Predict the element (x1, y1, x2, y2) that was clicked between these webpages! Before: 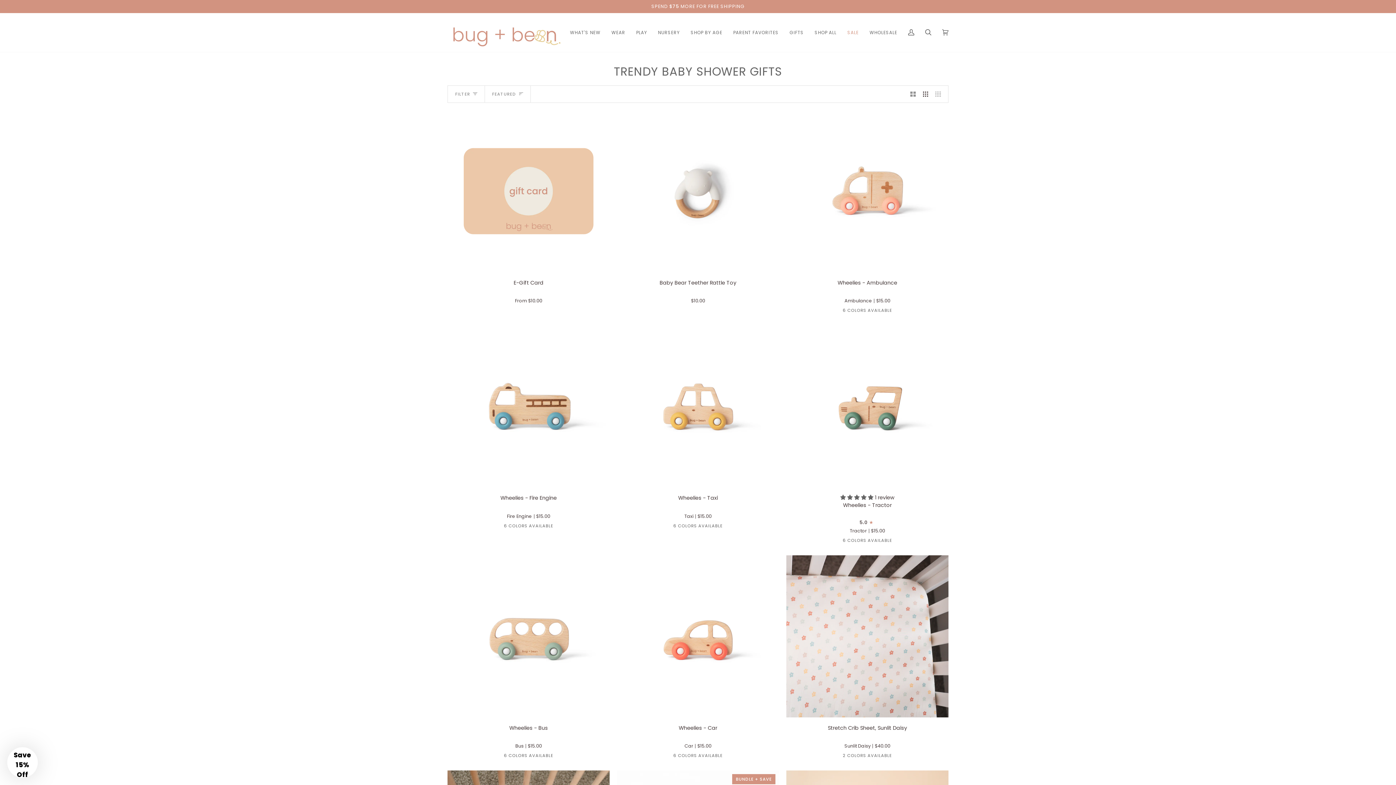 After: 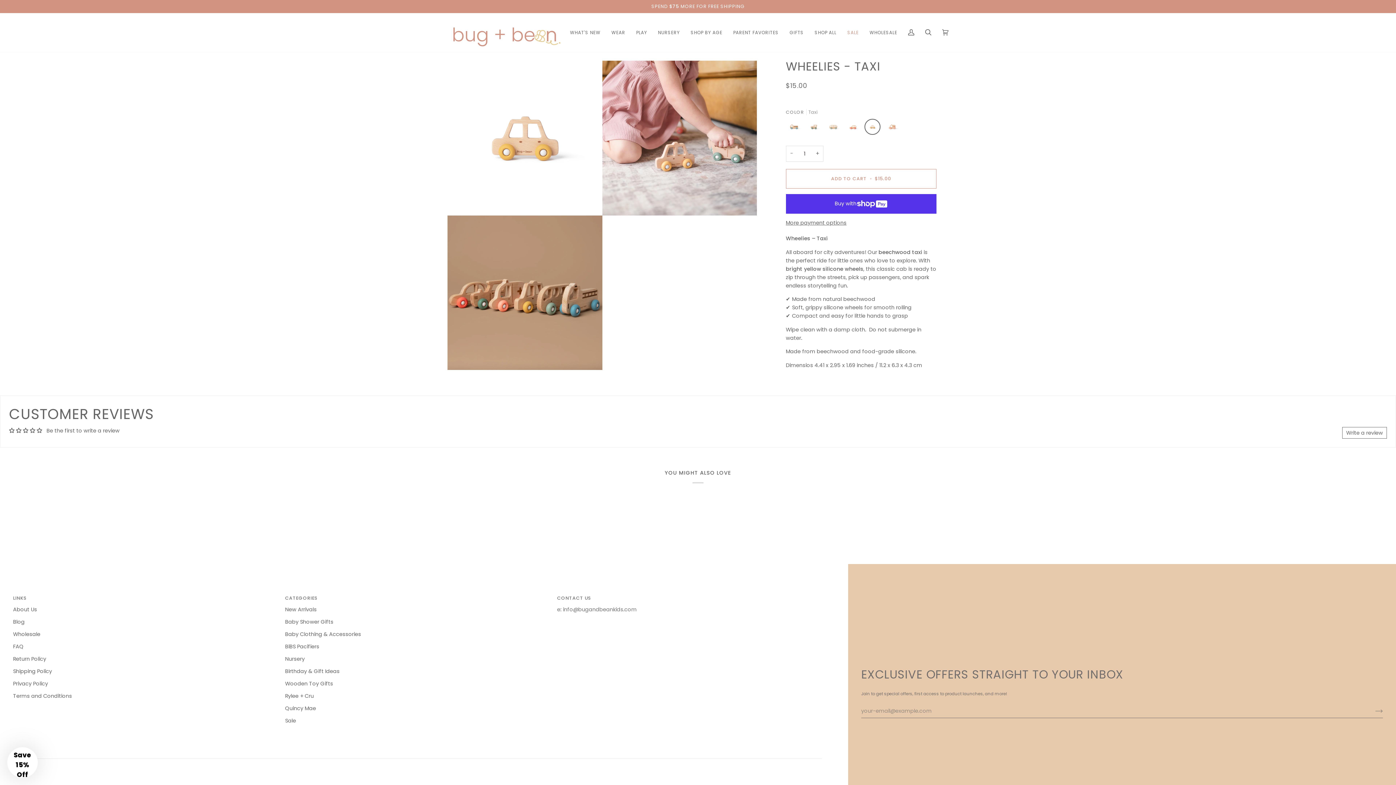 Action: bbox: (617, 325, 779, 487) label: Wheelies - Taxi